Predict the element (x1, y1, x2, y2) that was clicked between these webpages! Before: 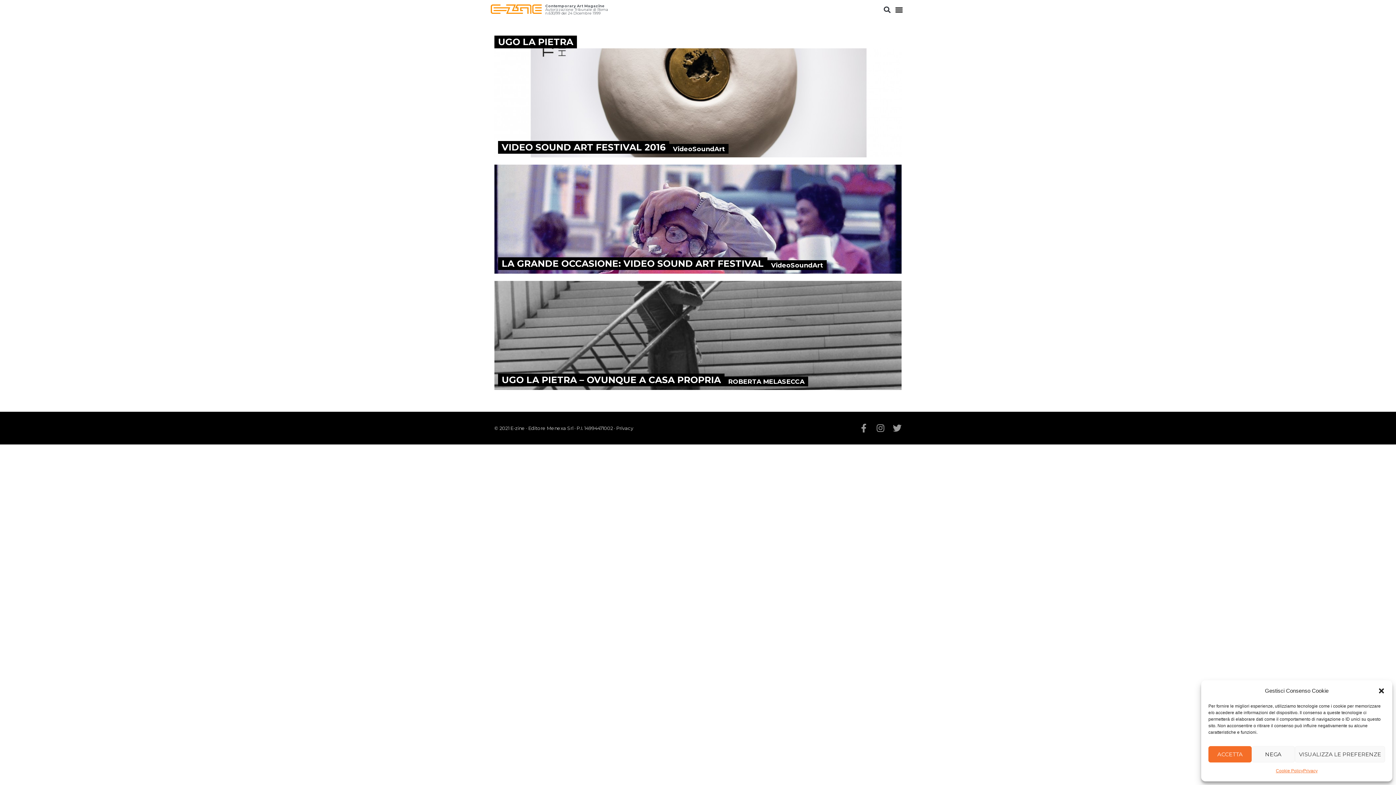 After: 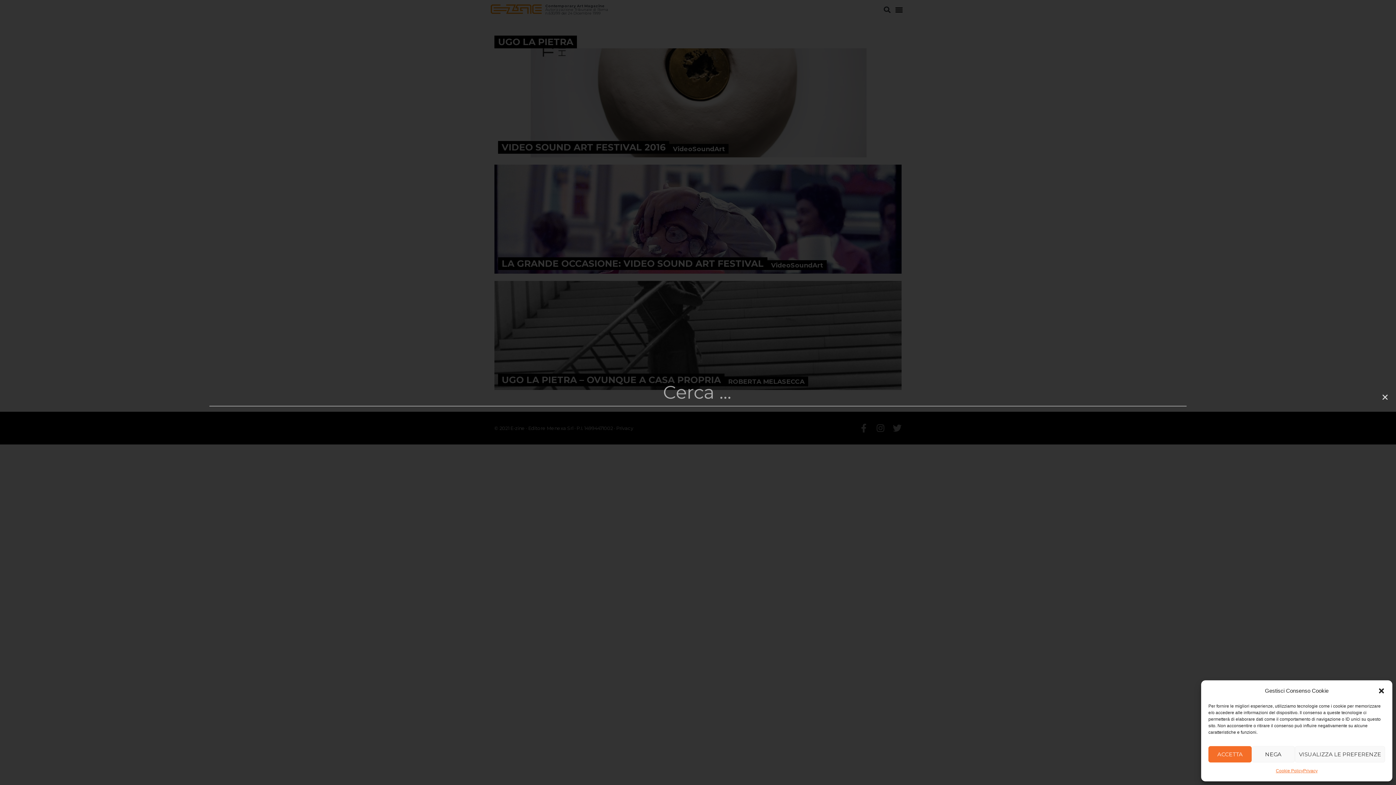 Action: bbox: (881, 3, 893, 15) label: Cerca